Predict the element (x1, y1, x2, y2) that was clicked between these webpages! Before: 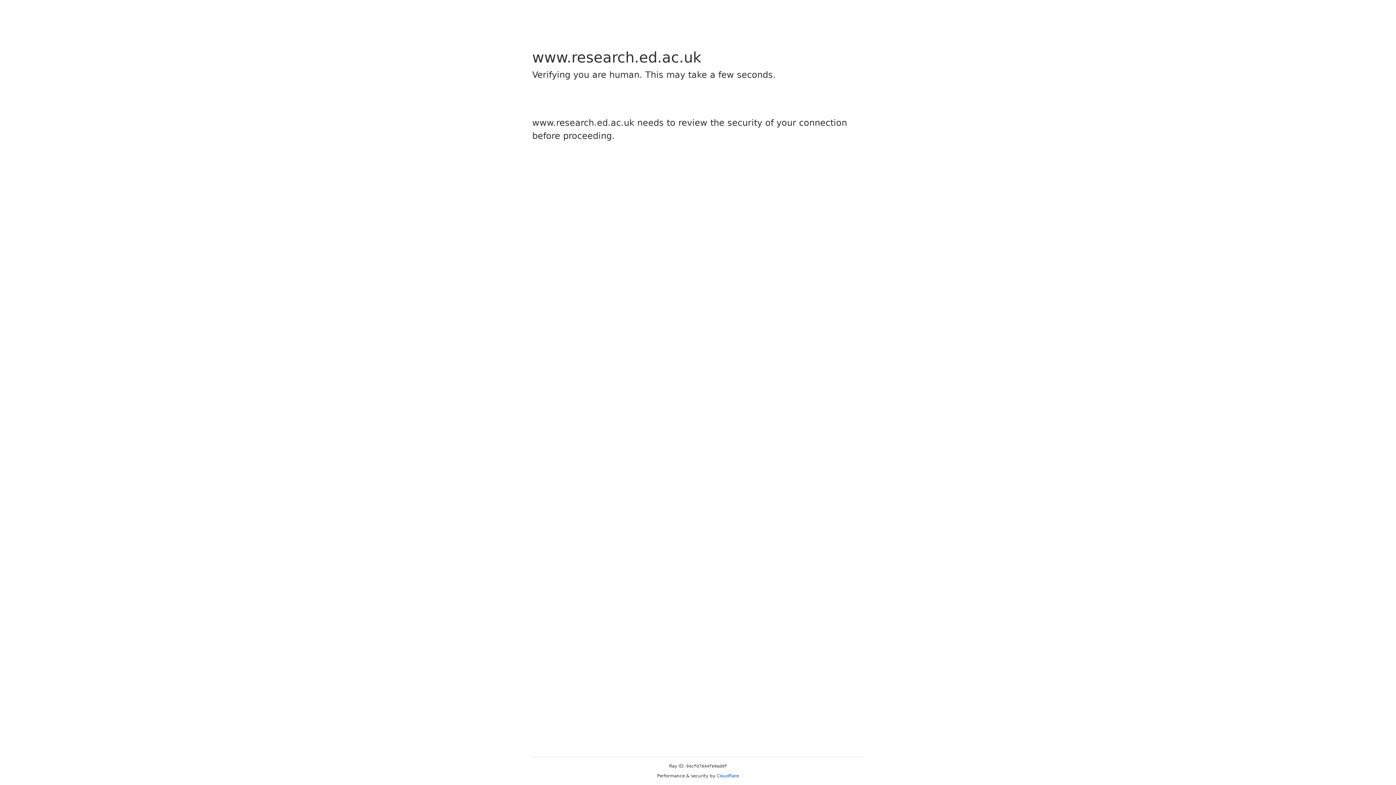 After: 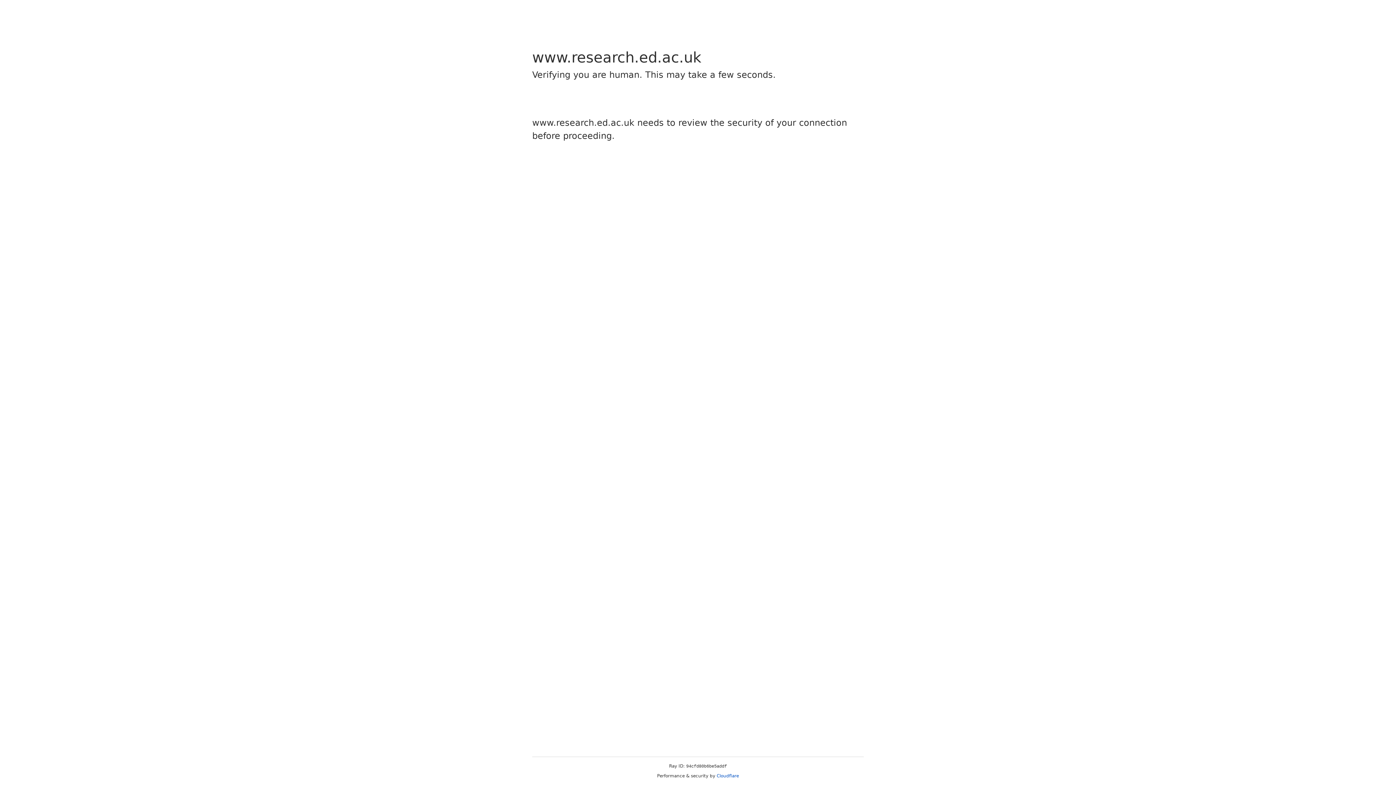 Action: bbox: (716, 773, 739, 778) label: Cloudflare